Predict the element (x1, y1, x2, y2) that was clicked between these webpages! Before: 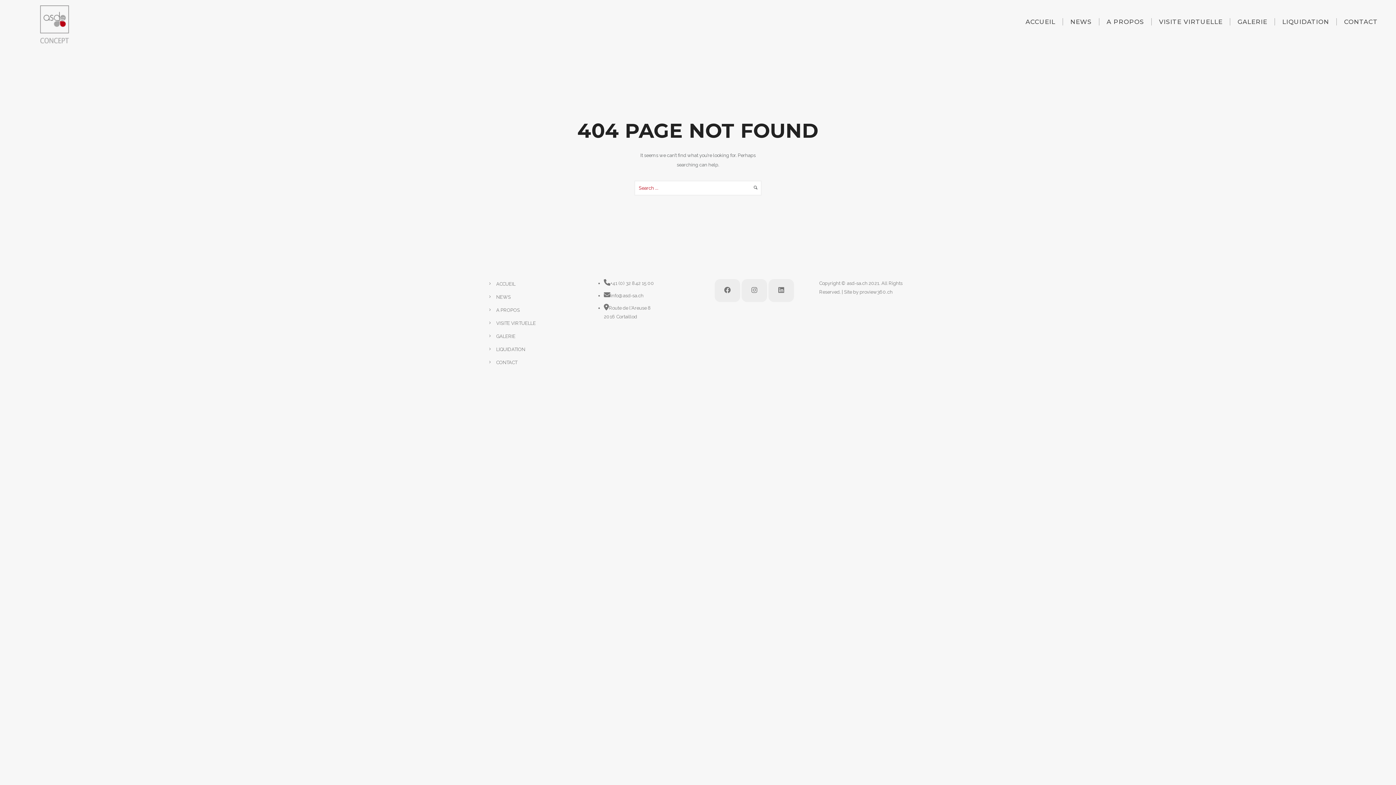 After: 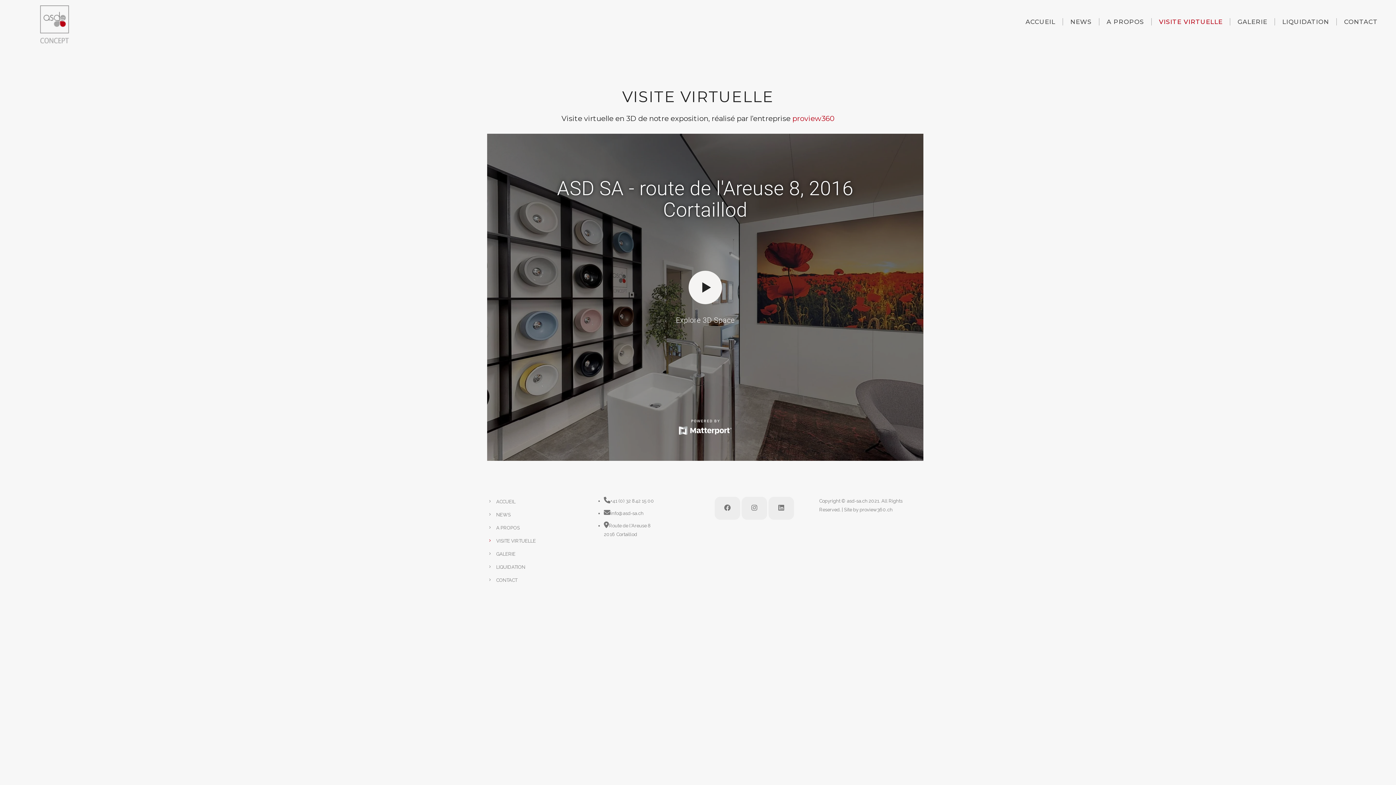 Action: bbox: (1152, 18, 1230, 25) label: VISITE VIRTUELLE